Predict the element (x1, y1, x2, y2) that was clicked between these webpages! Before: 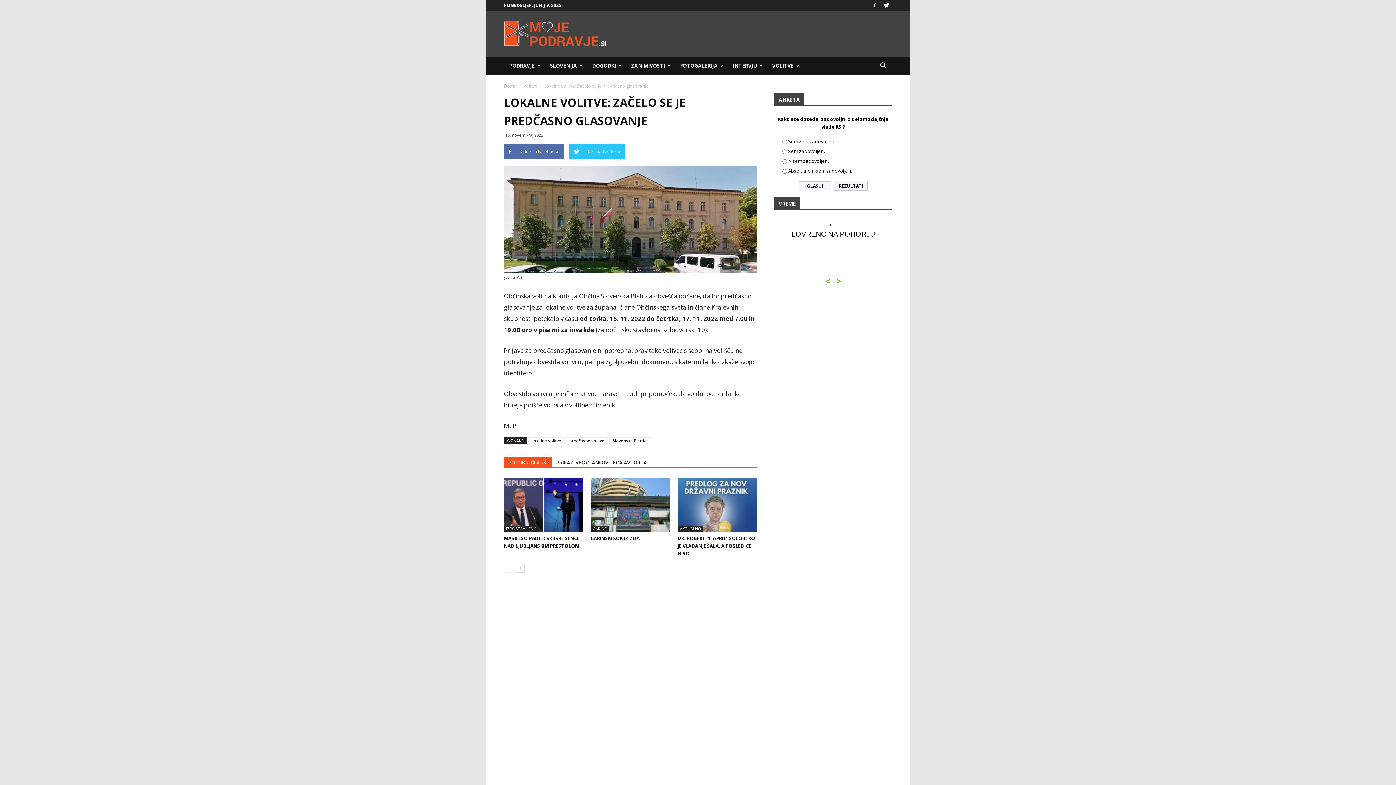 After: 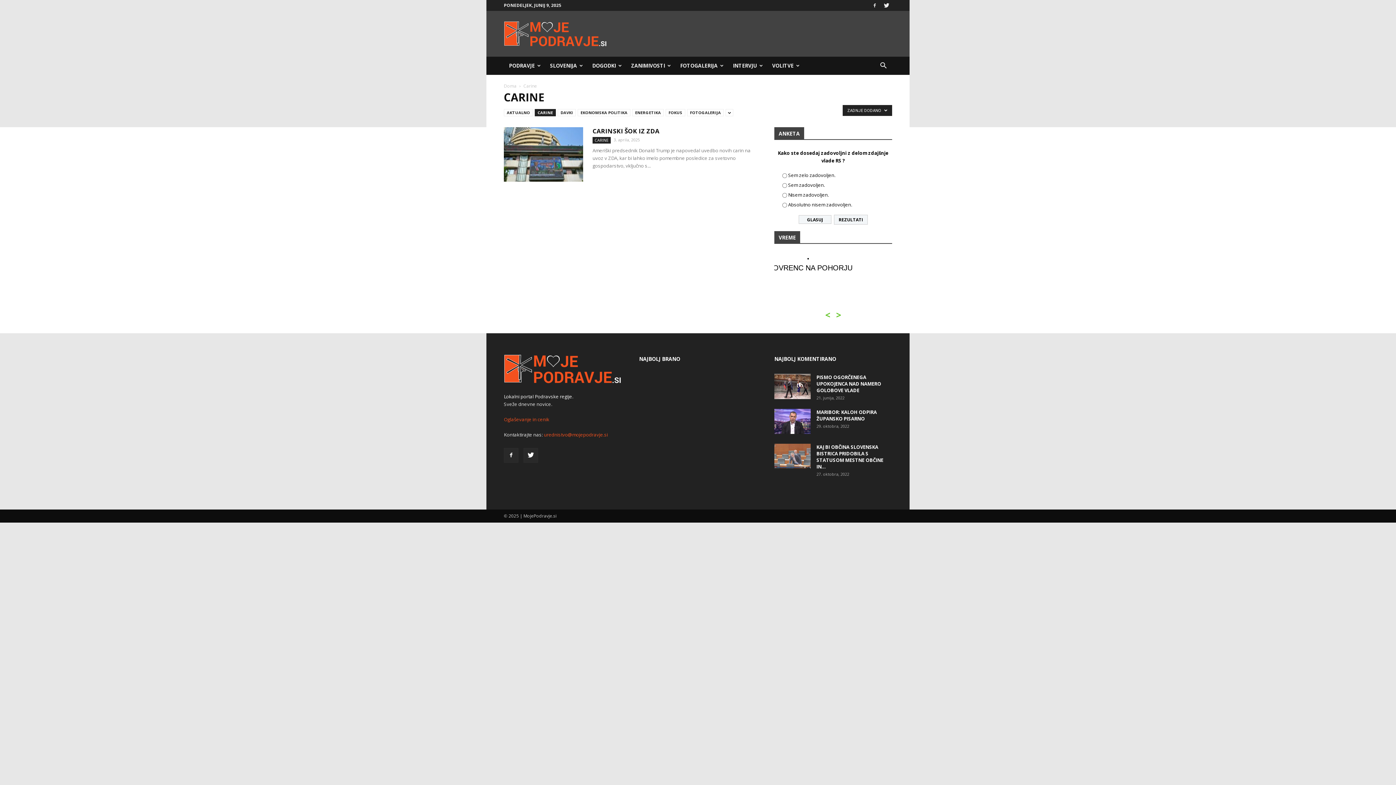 Action: bbox: (590, 525, 609, 532) label: CARINE